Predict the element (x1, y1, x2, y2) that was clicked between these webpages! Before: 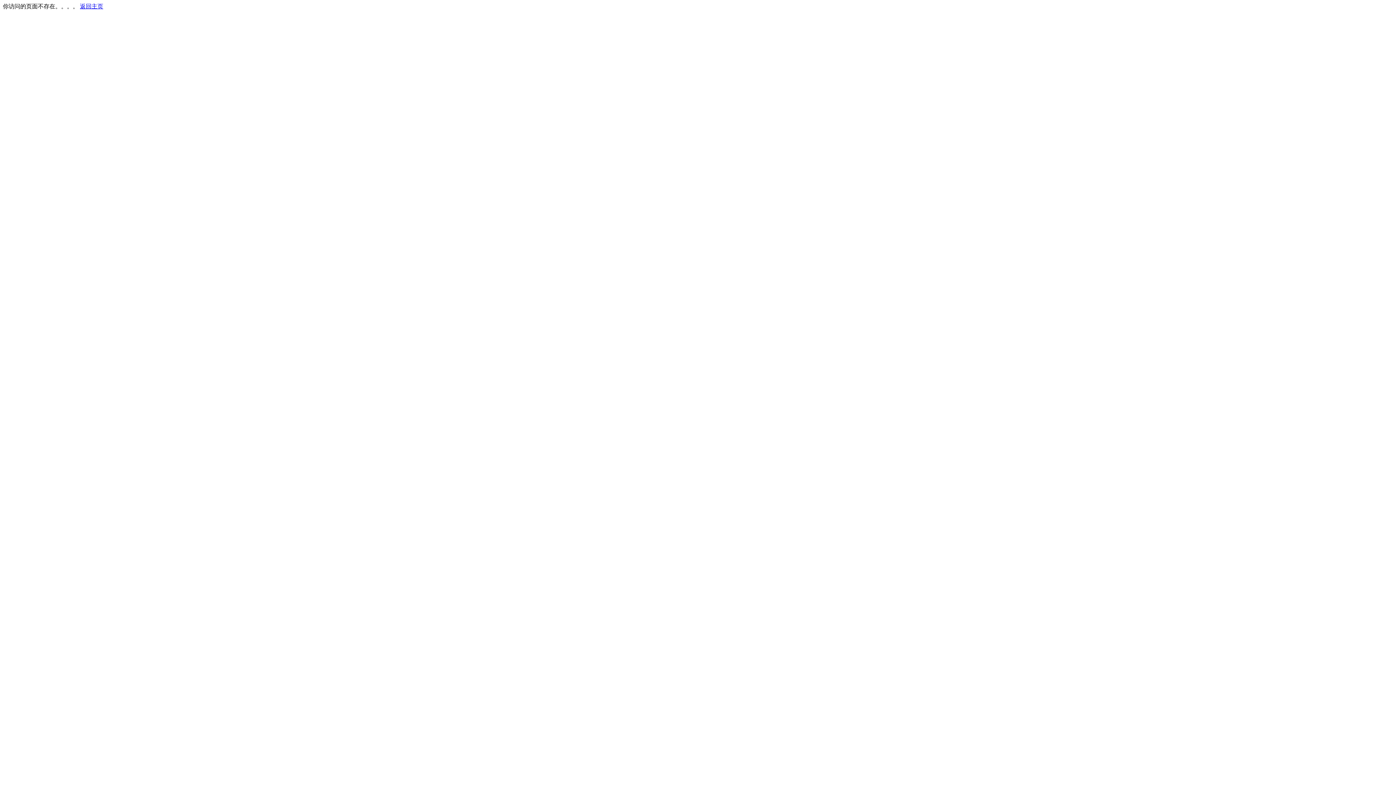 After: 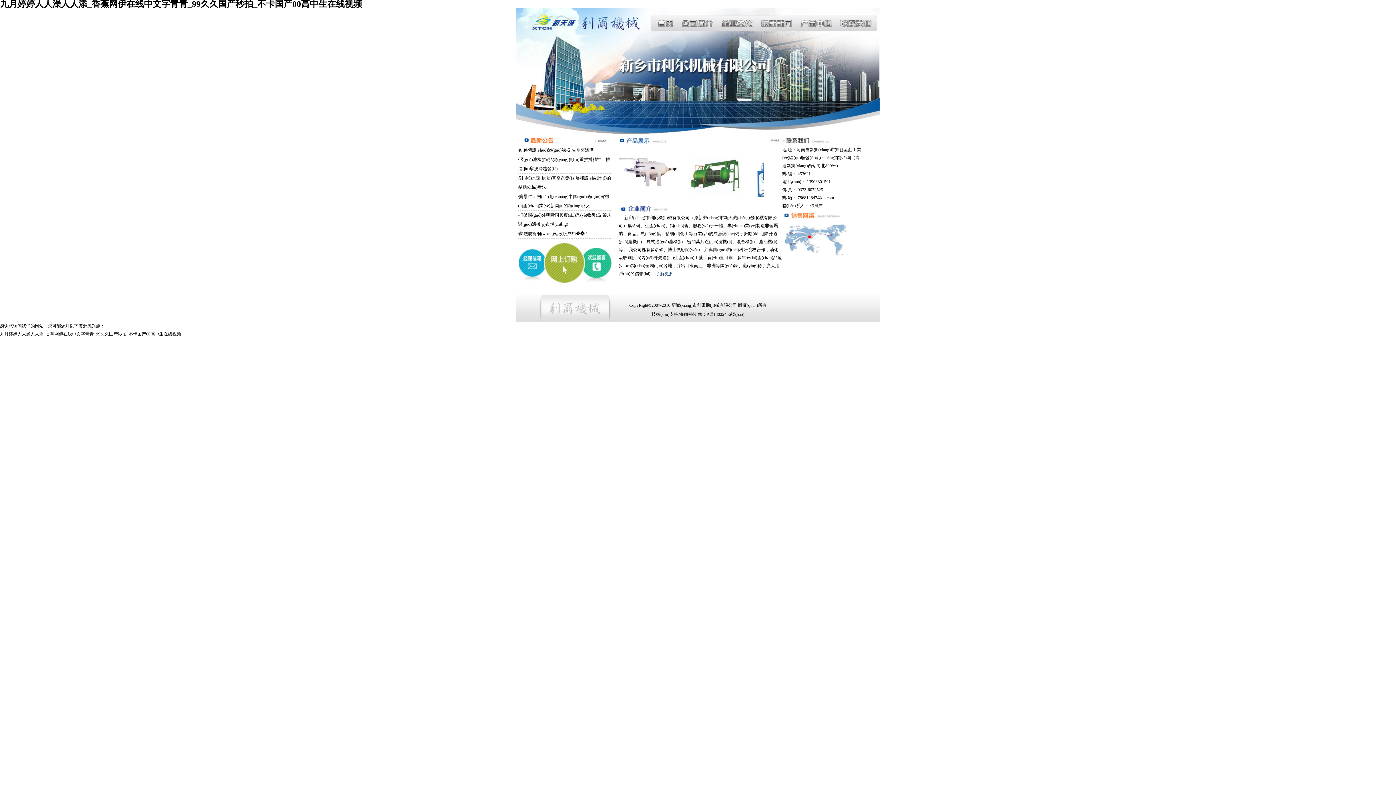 Action: label: 返回主页 bbox: (80, 3, 103, 9)